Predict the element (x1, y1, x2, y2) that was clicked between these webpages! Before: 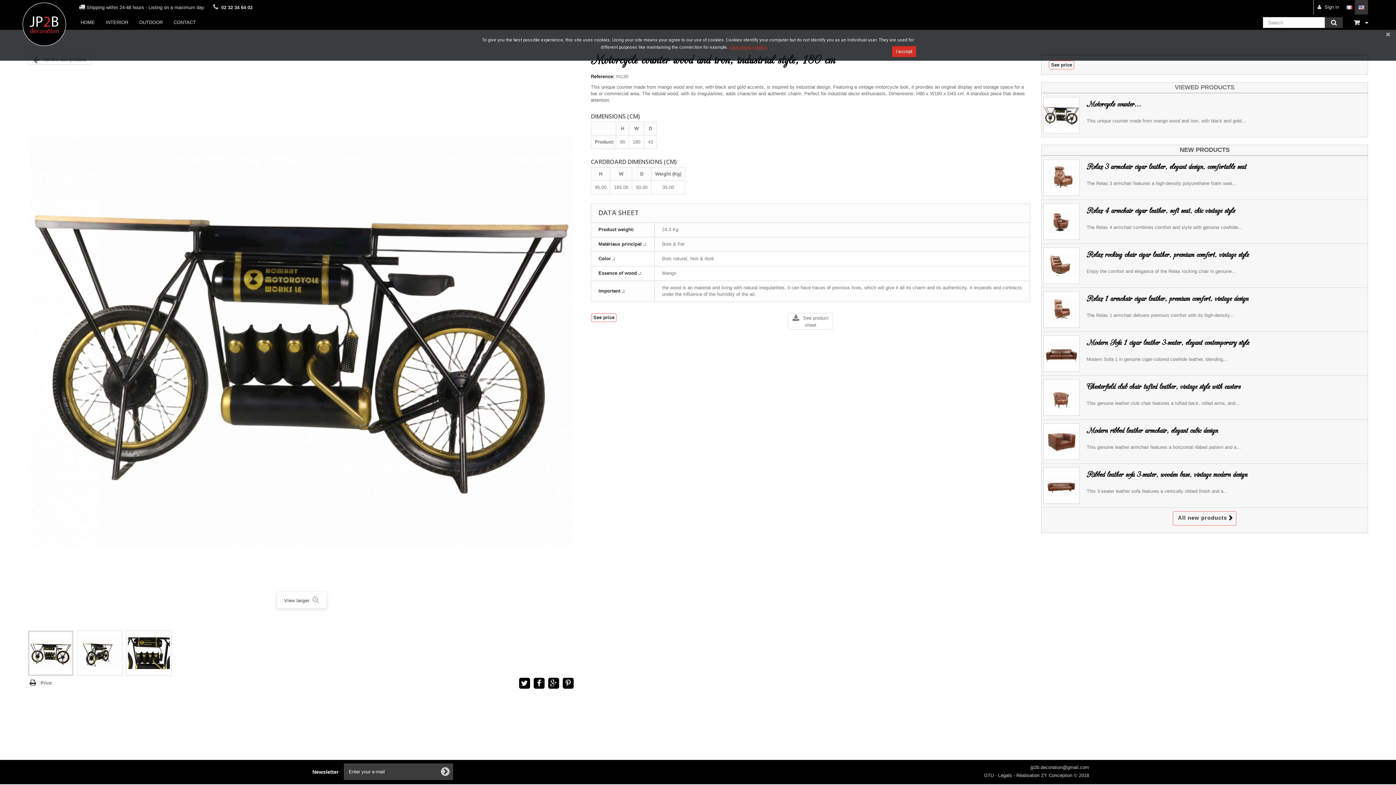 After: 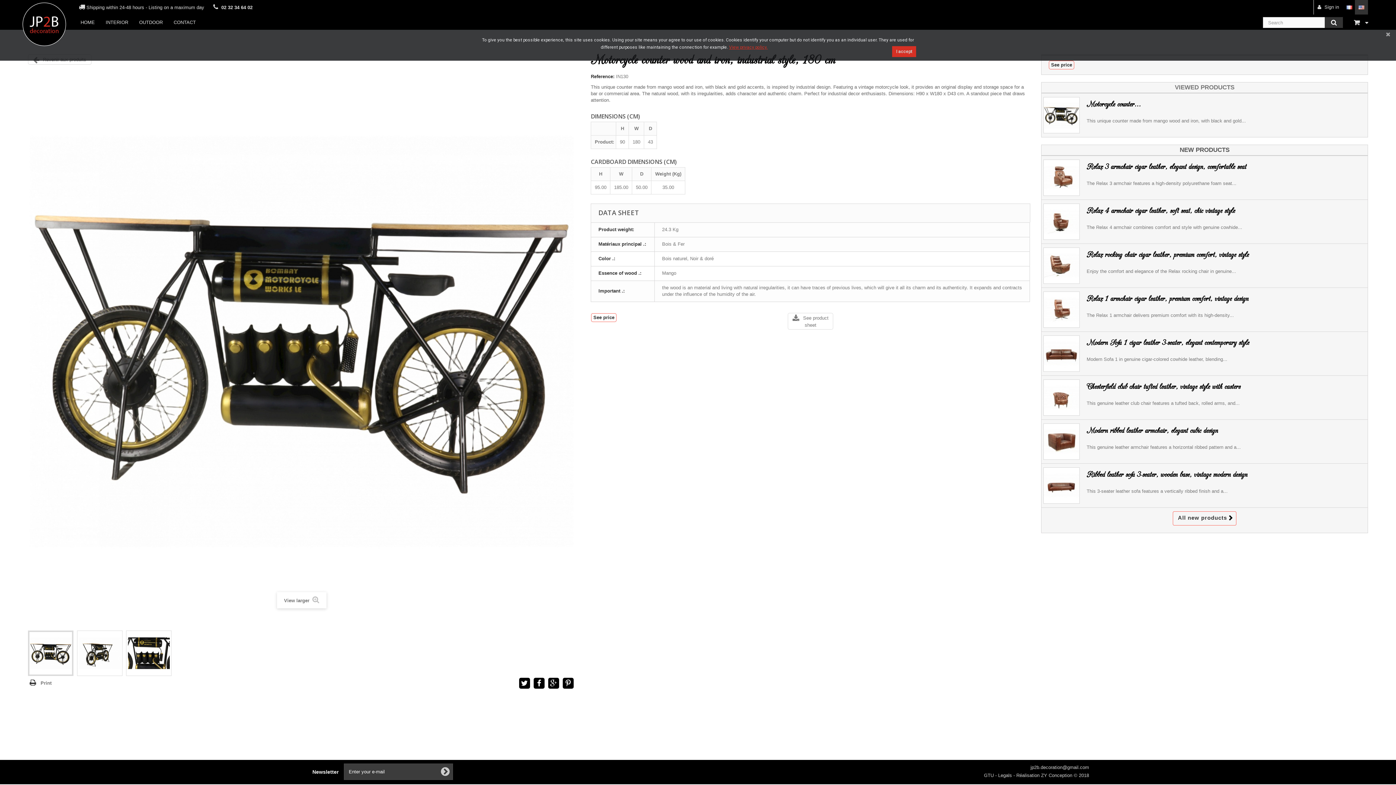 Action: bbox: (1043, 97, 1080, 133)